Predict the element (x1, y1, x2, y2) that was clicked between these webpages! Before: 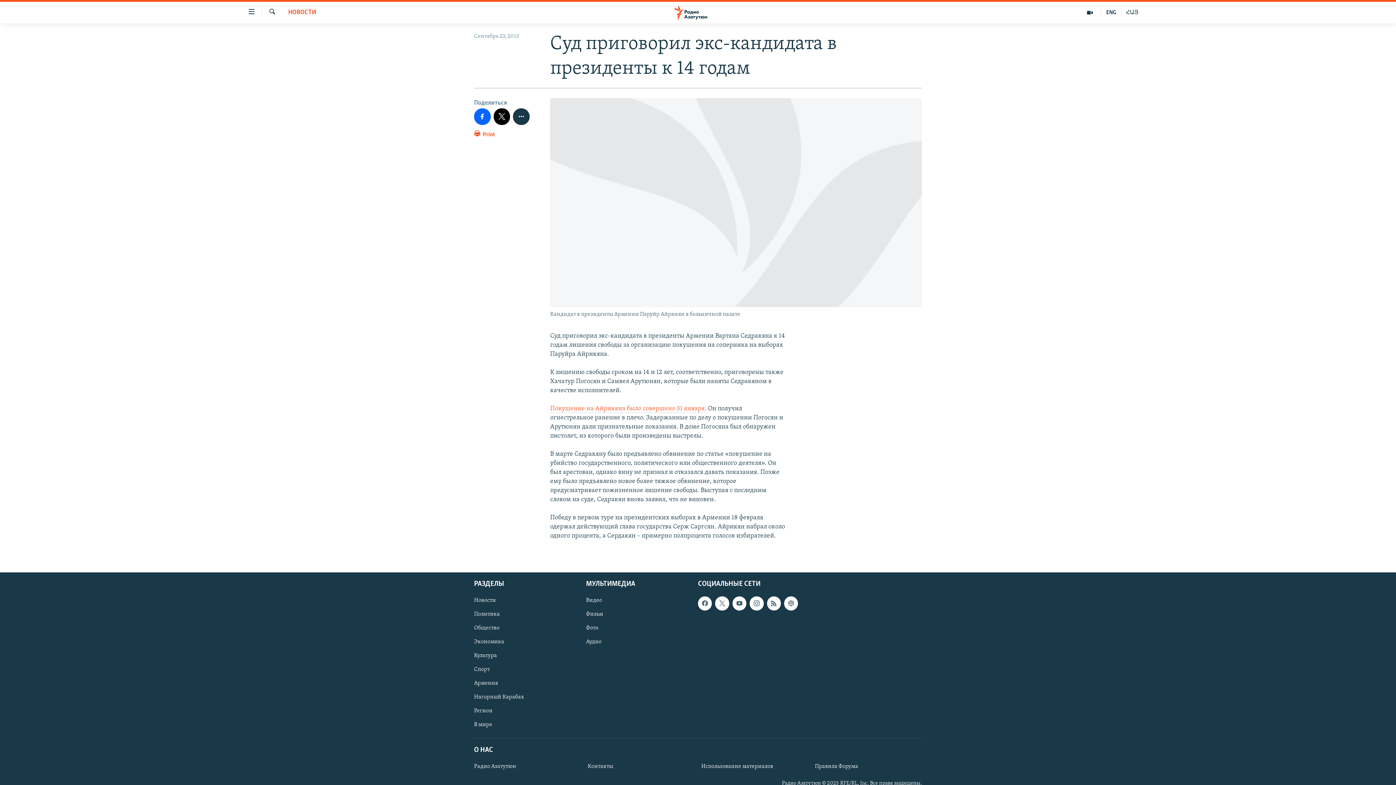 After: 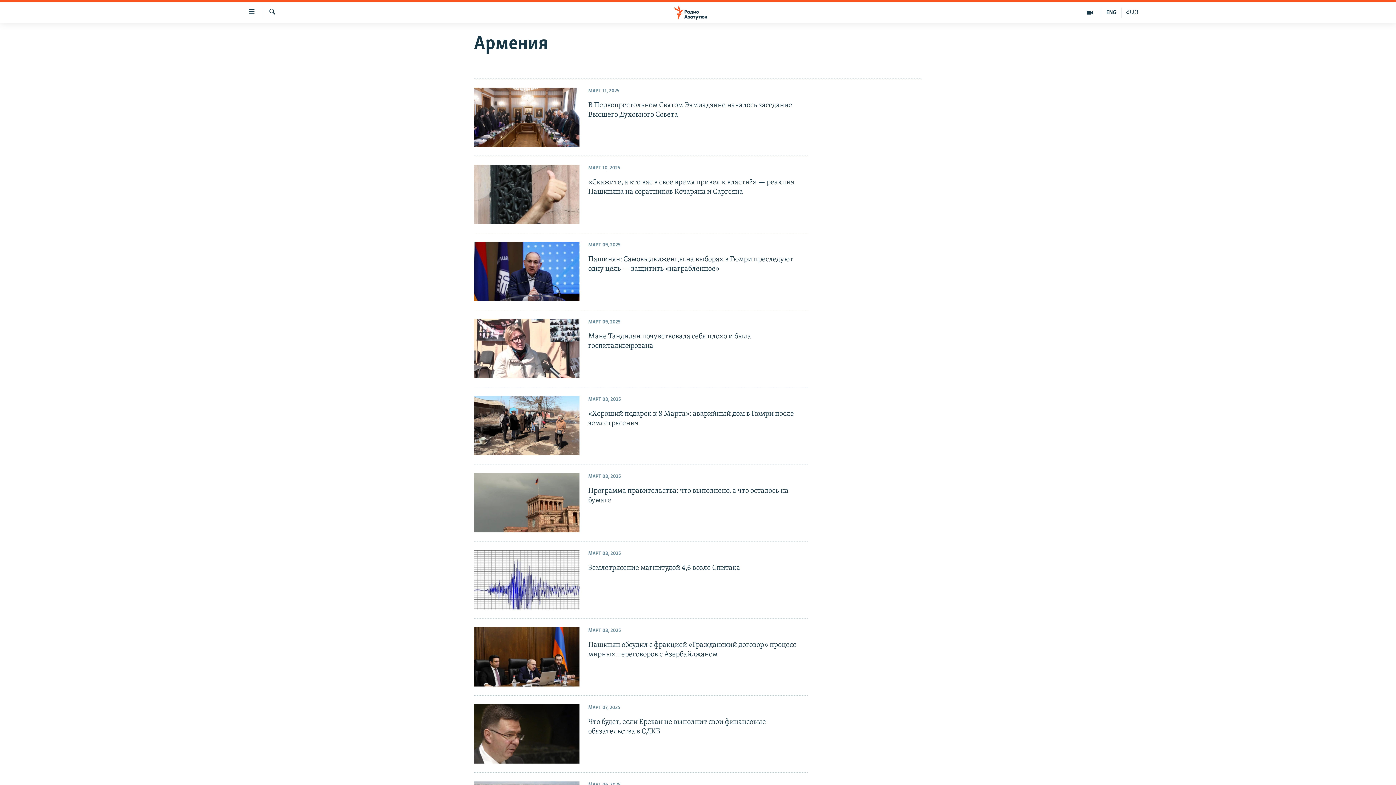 Action: bbox: (474, 679, 581, 687) label: Армения